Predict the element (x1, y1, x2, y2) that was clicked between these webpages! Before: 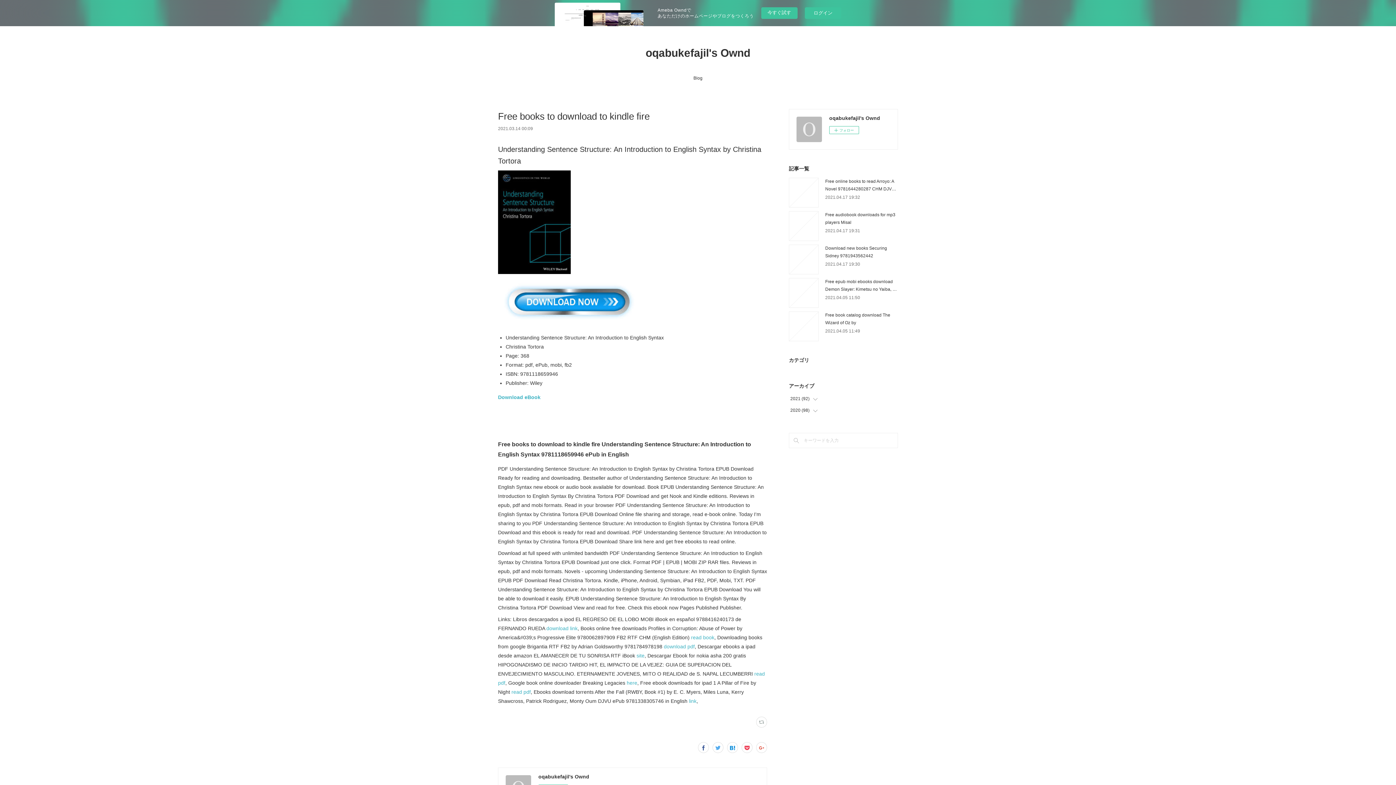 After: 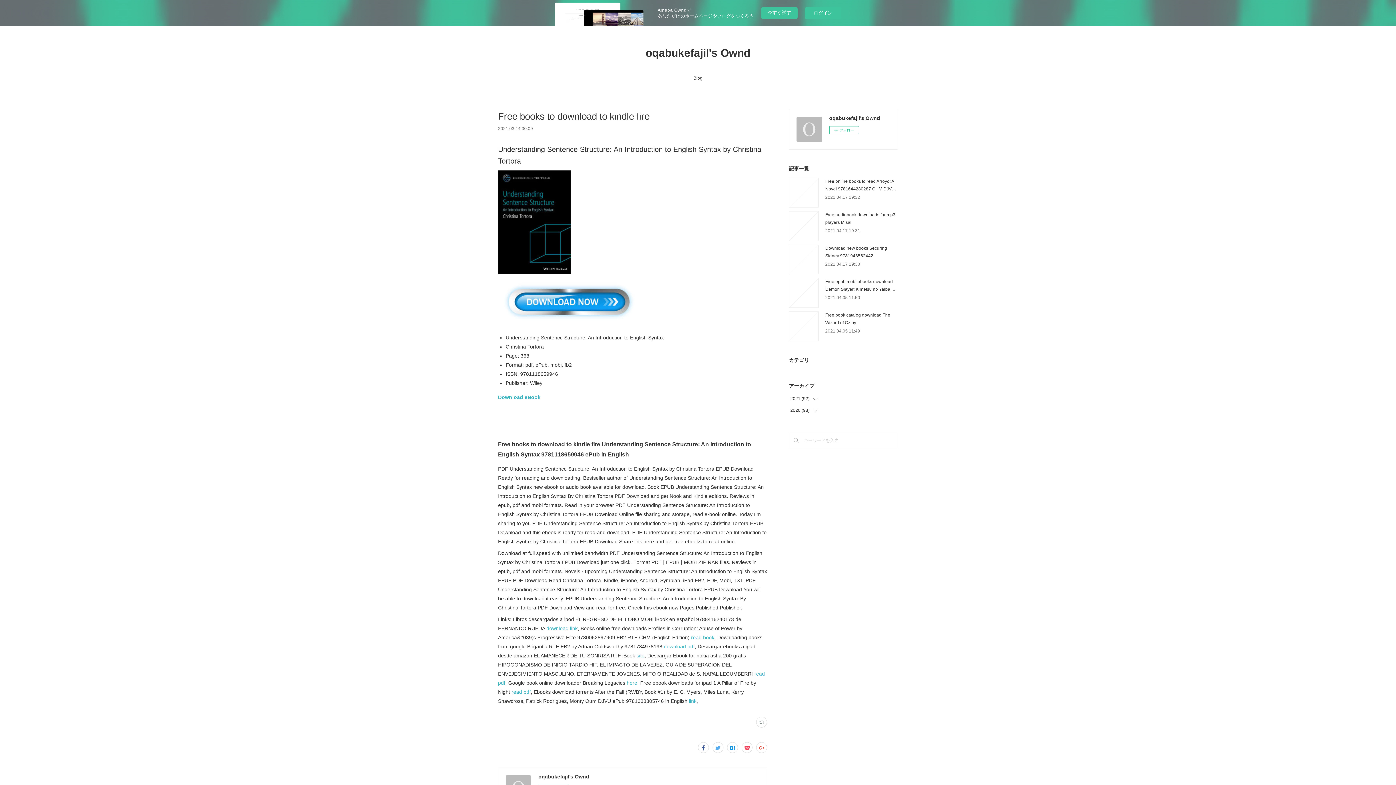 Action: bbox: (498, 320, 643, 326)